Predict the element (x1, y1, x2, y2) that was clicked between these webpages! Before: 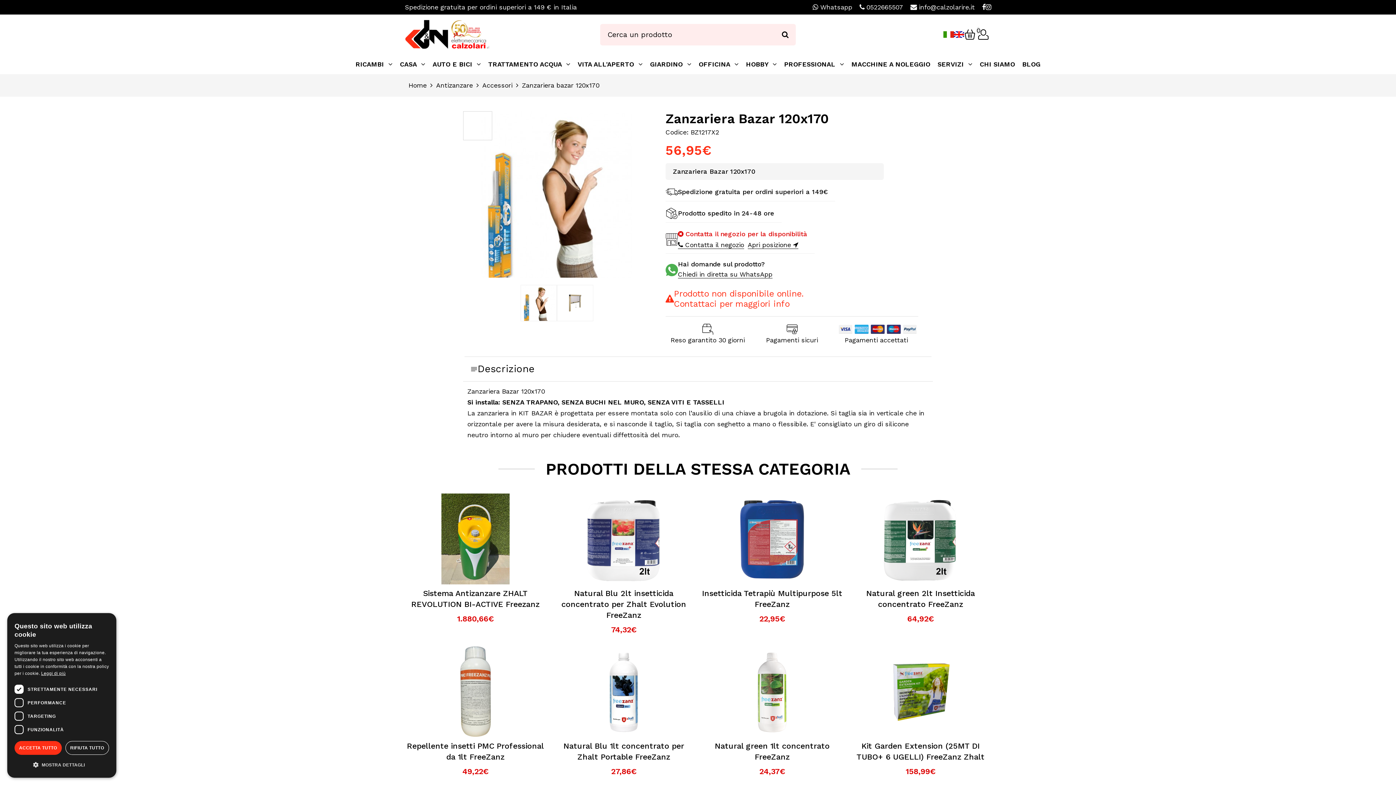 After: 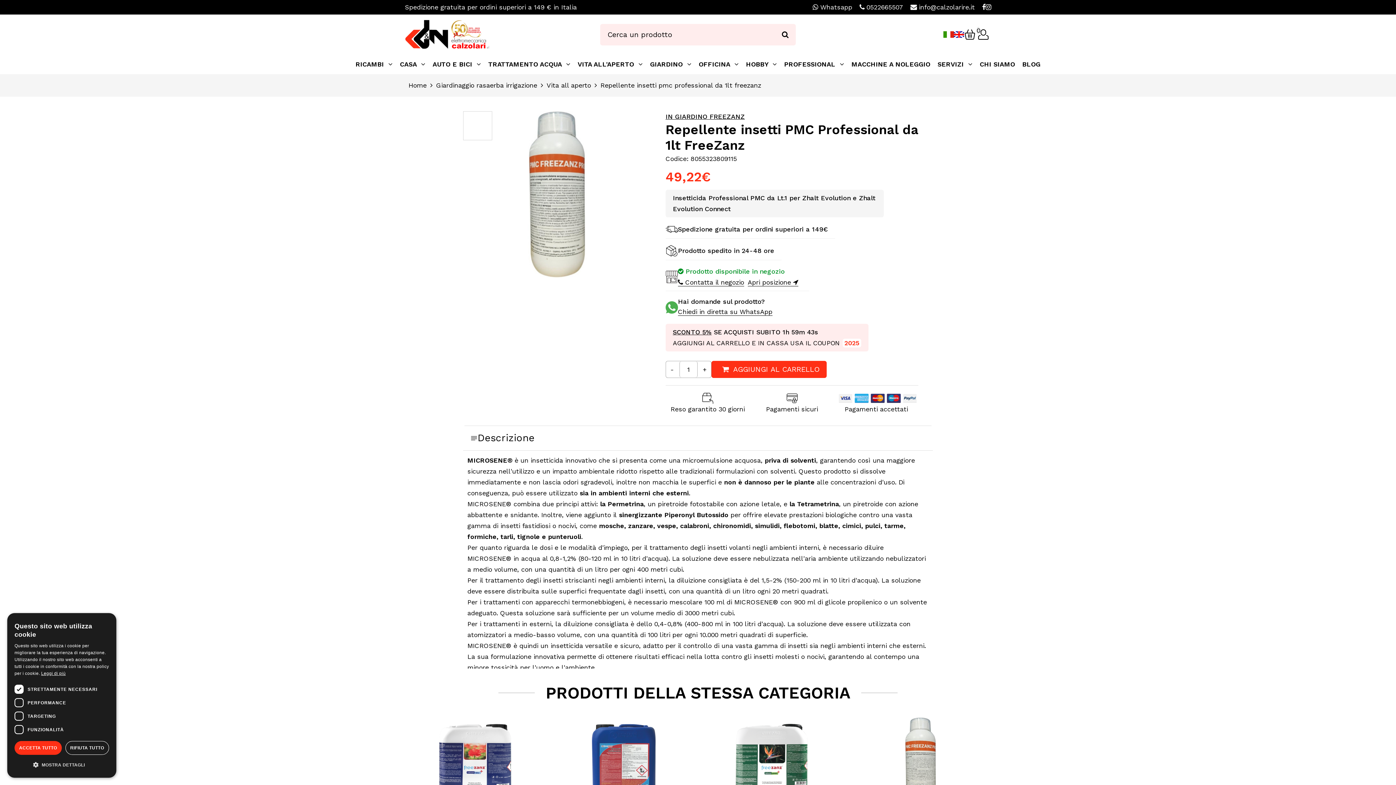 Action: label: Repellente insetti PMC Professional da 1lt FreeZanz

49,22€ bbox: (404, 646, 546, 781)